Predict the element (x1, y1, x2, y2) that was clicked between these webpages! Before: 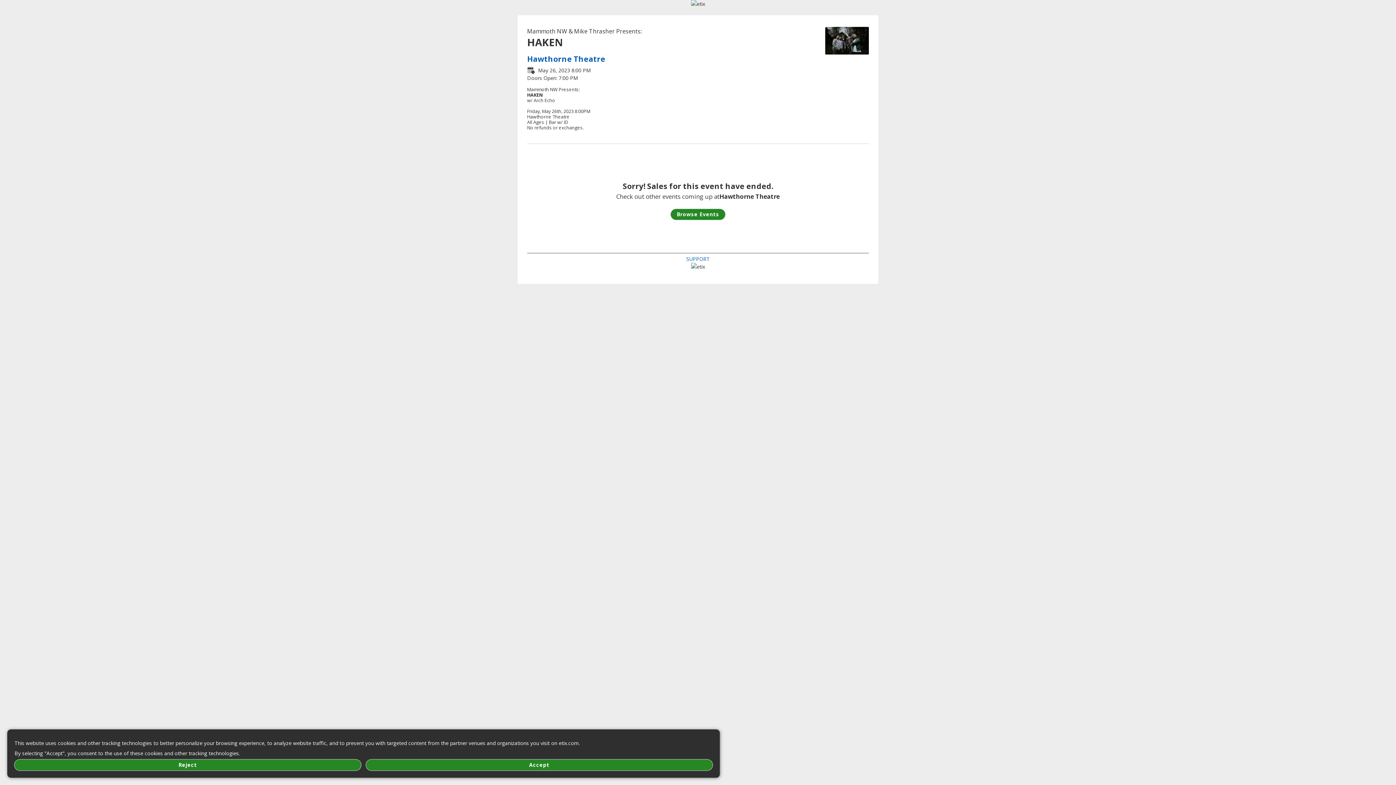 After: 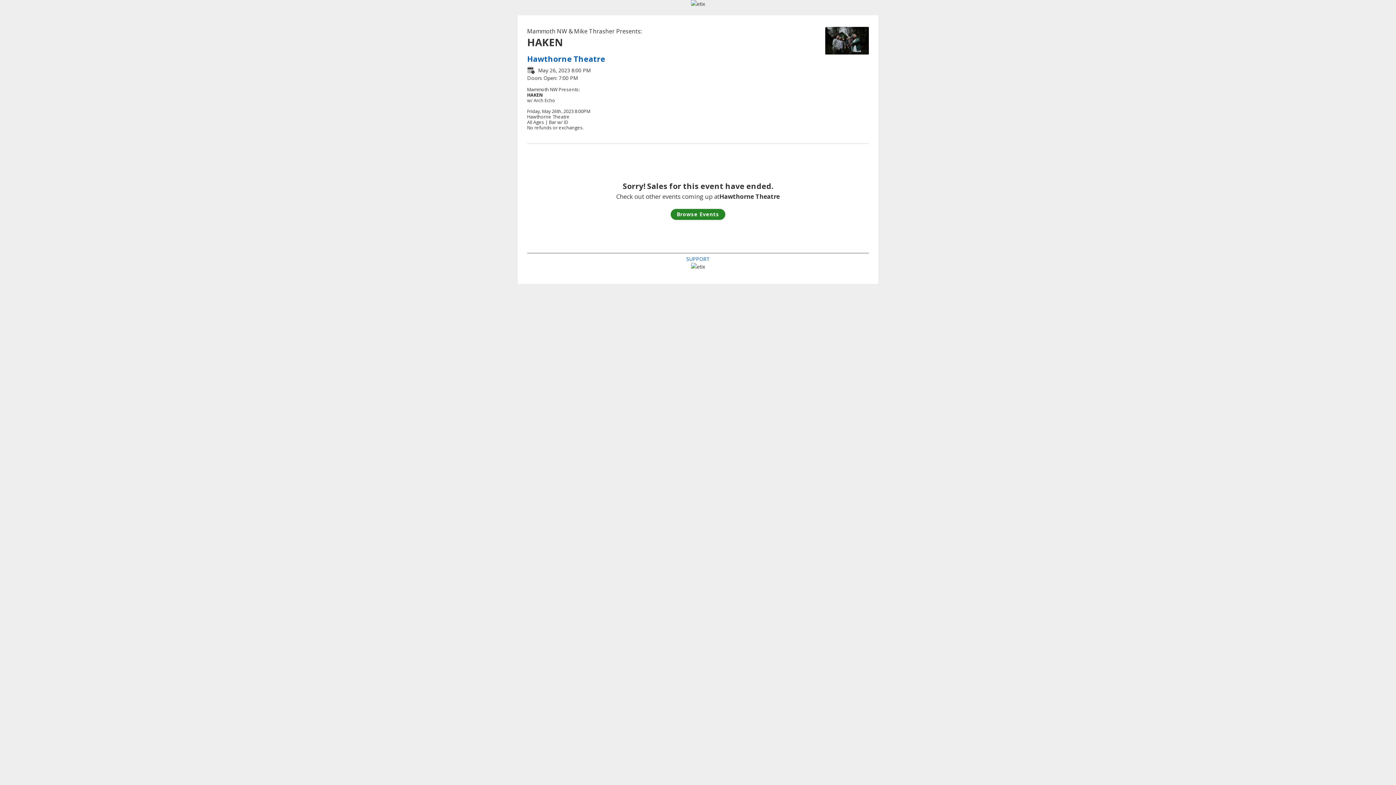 Action: label: Accept bbox: (366, 760, 712, 770)